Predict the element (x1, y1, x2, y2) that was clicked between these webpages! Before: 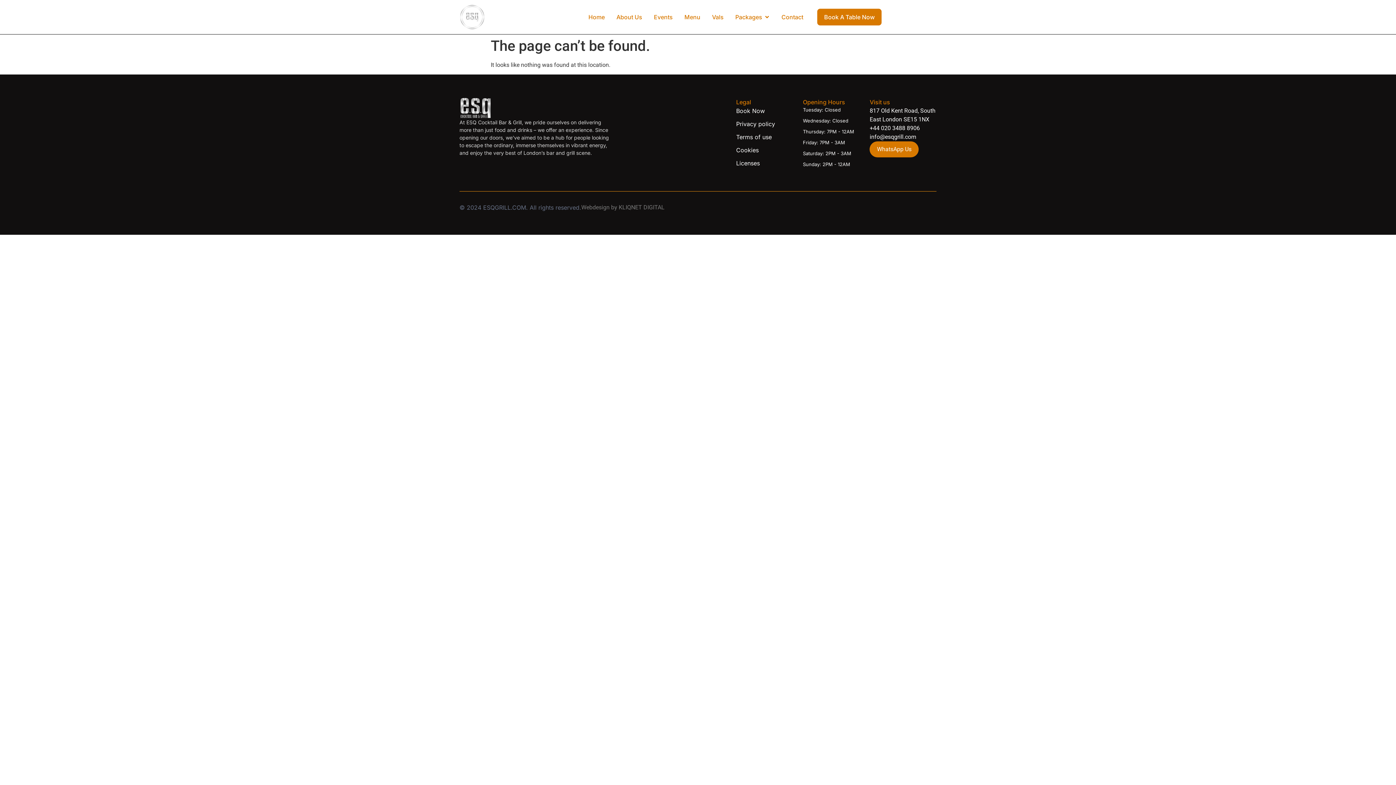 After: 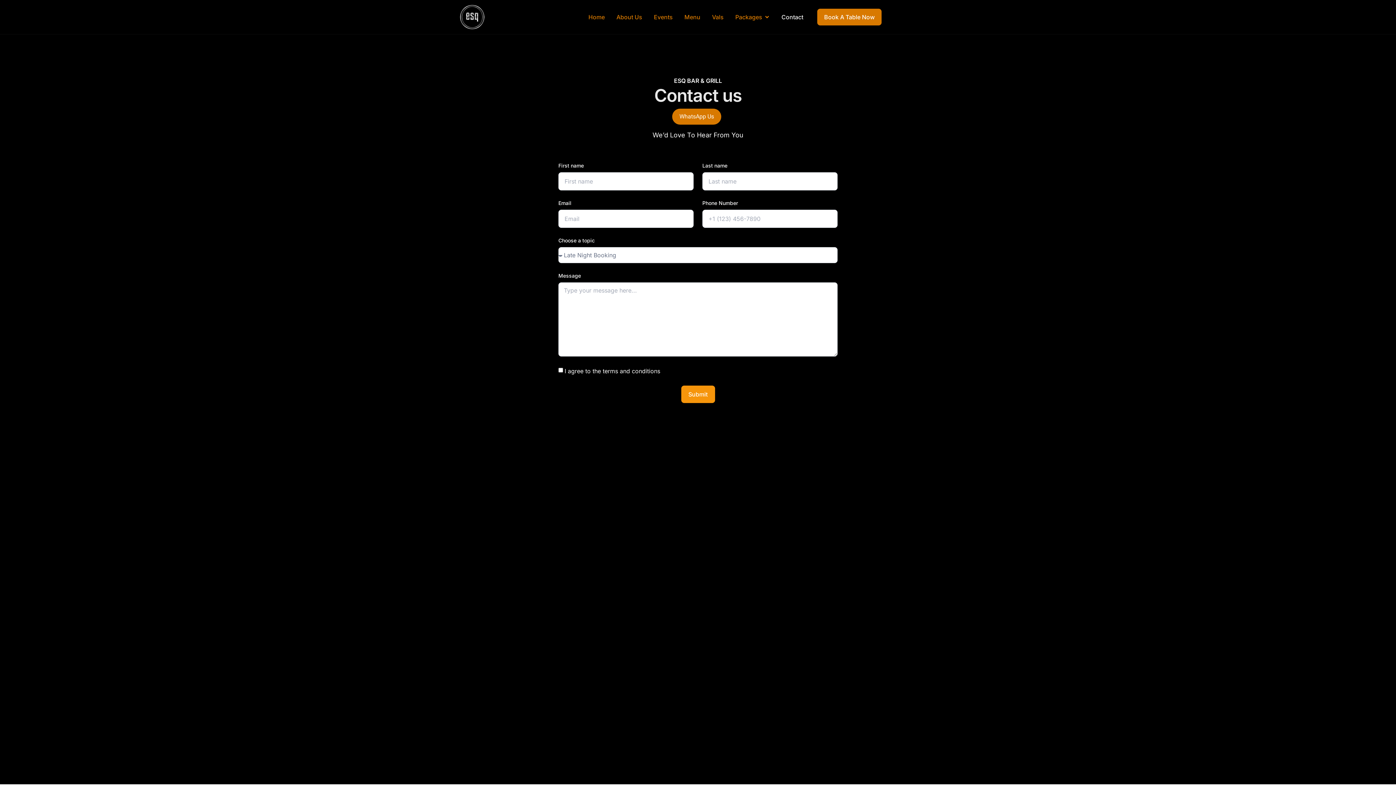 Action: label: Contact bbox: (781, 12, 803, 21)